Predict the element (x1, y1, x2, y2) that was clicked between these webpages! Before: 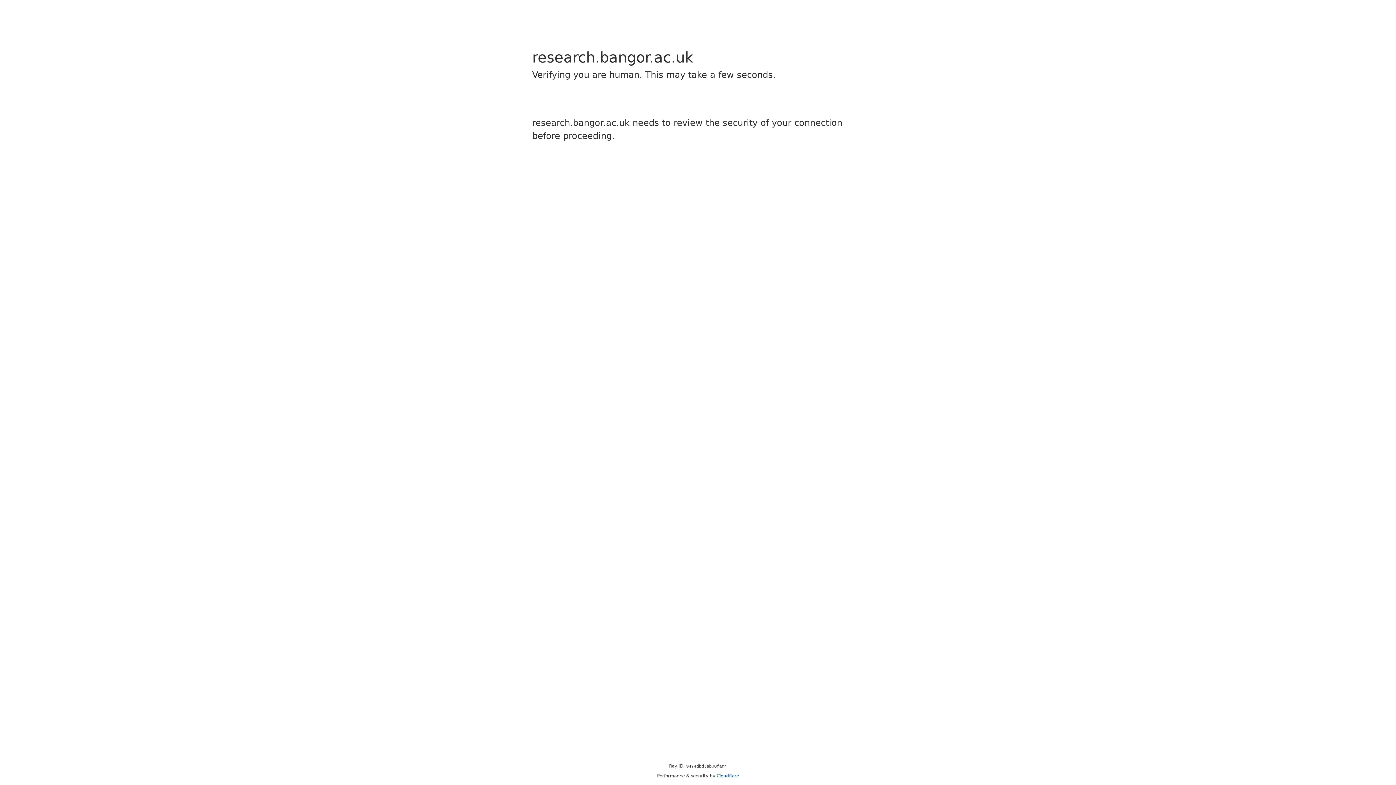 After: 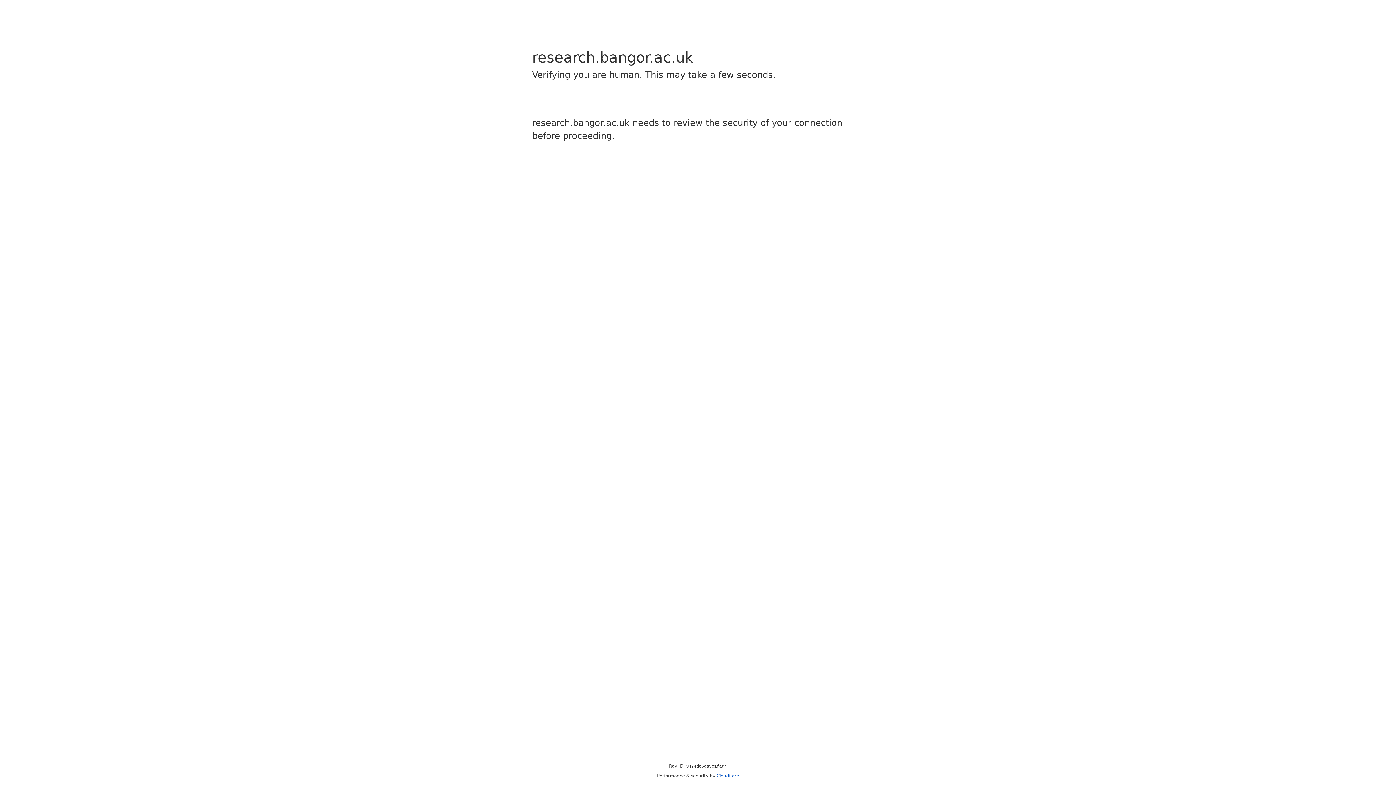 Action: bbox: (716, 773, 739, 778) label: Cloudflare